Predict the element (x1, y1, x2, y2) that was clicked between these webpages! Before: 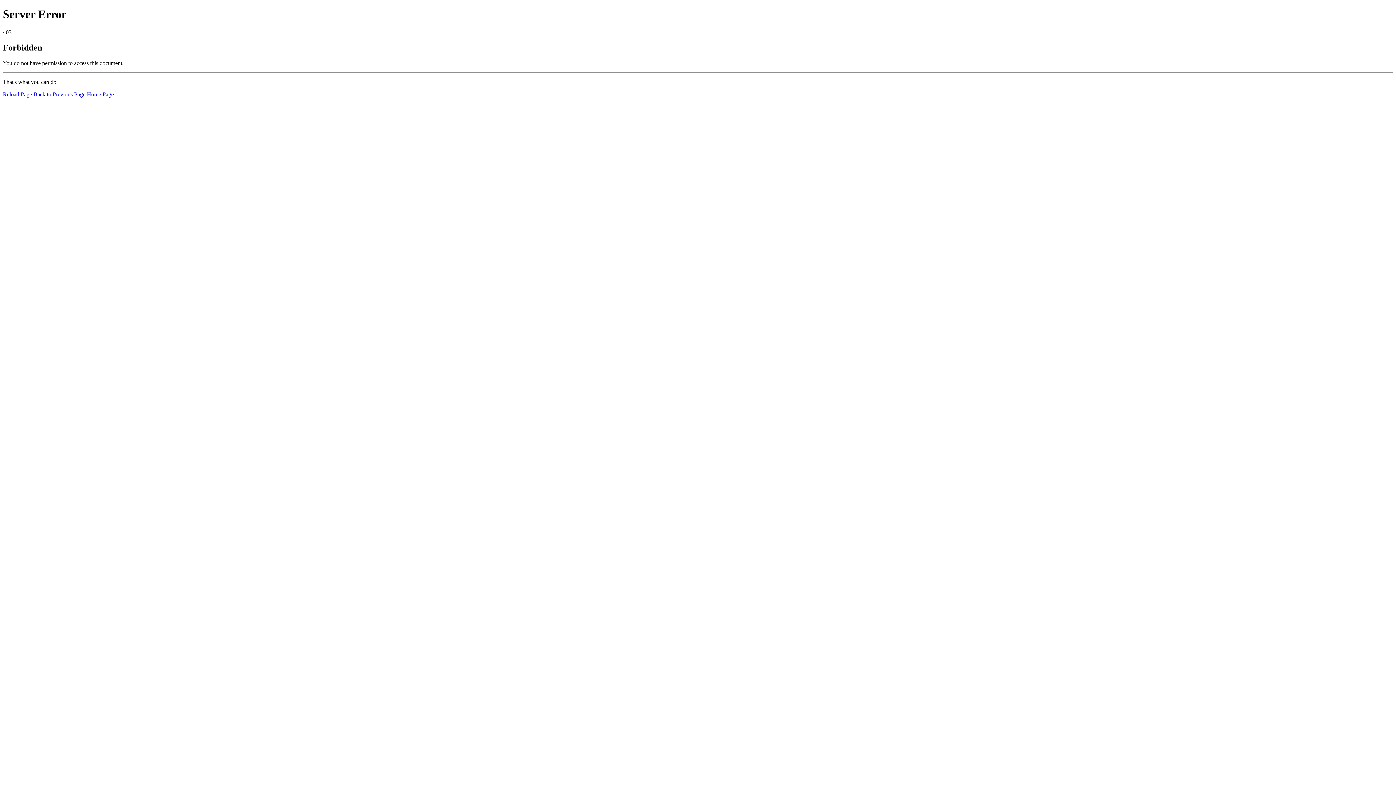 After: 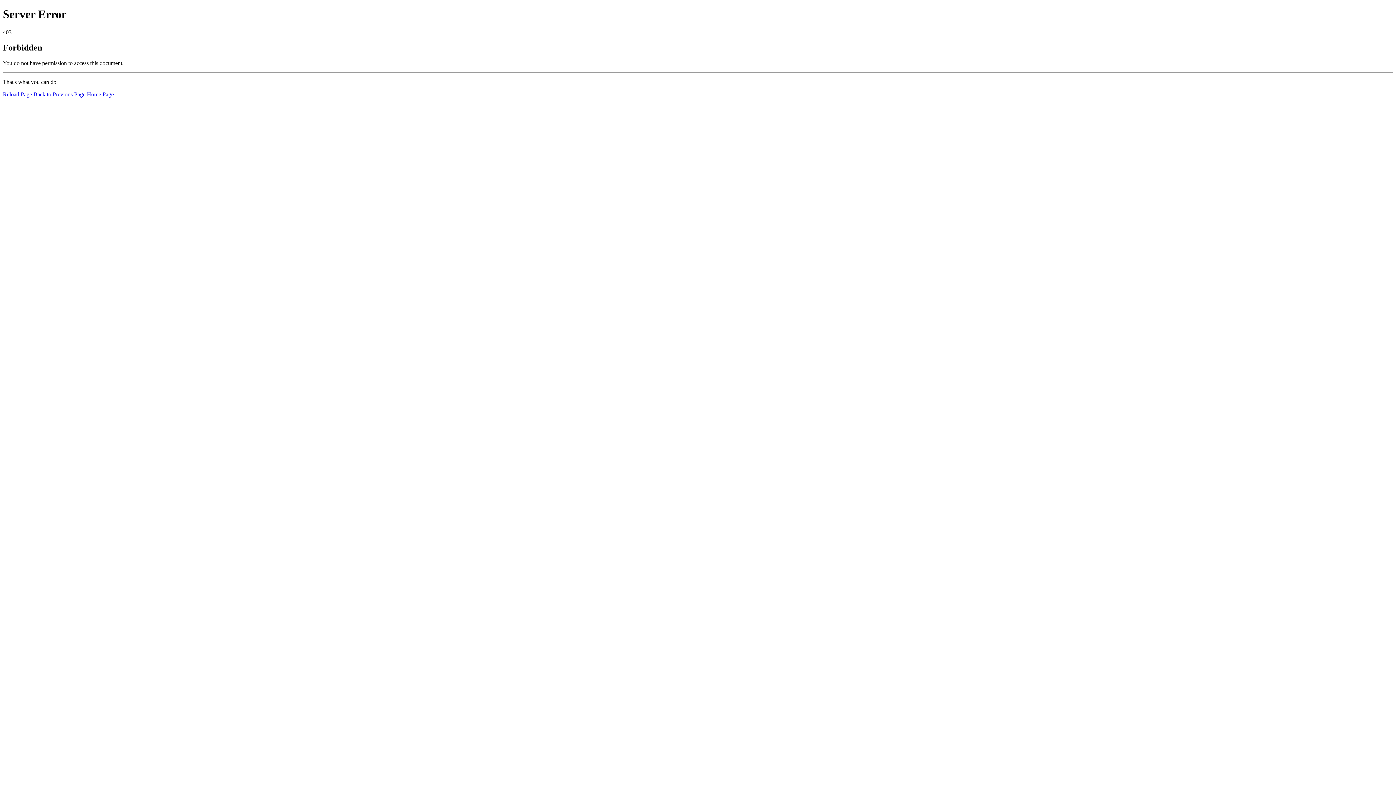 Action: label: Reload Page bbox: (2, 91, 32, 97)